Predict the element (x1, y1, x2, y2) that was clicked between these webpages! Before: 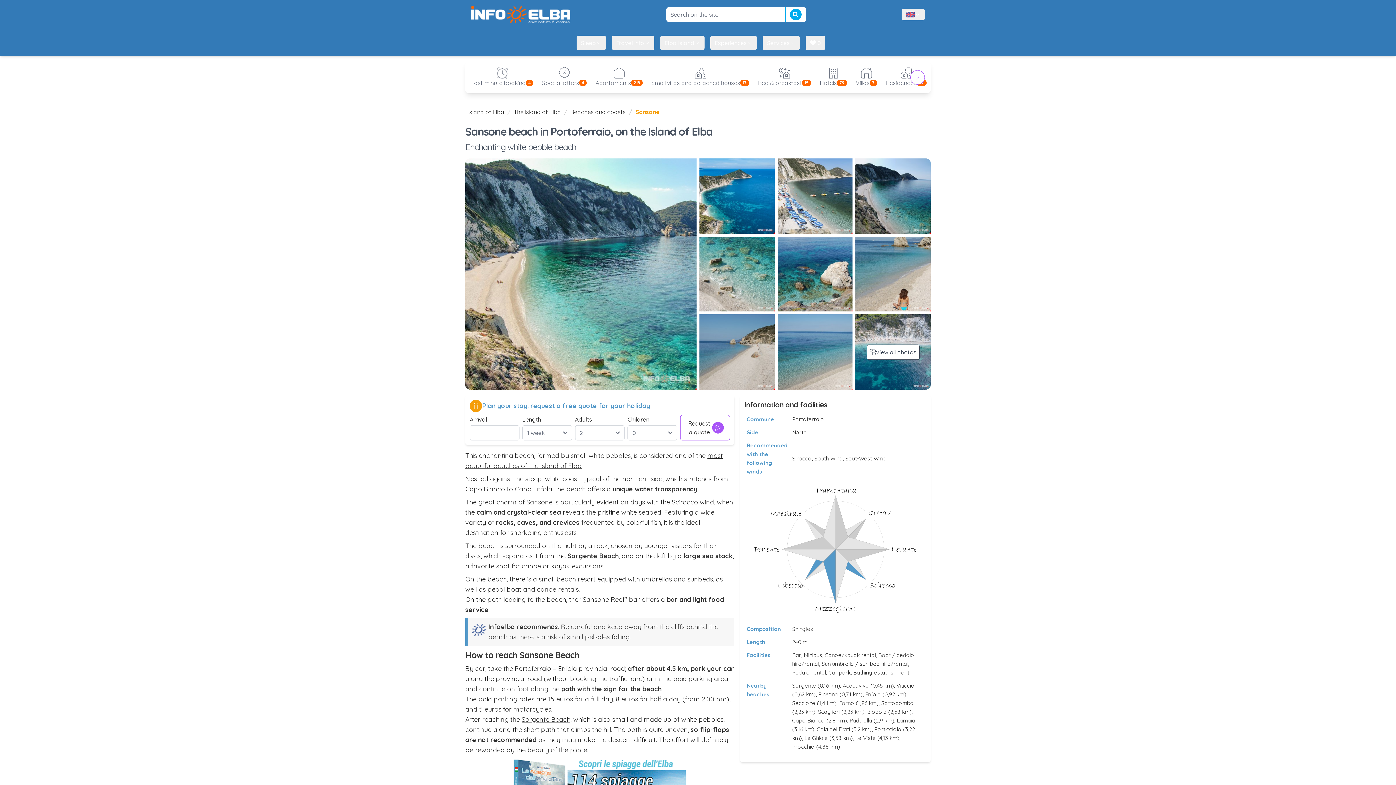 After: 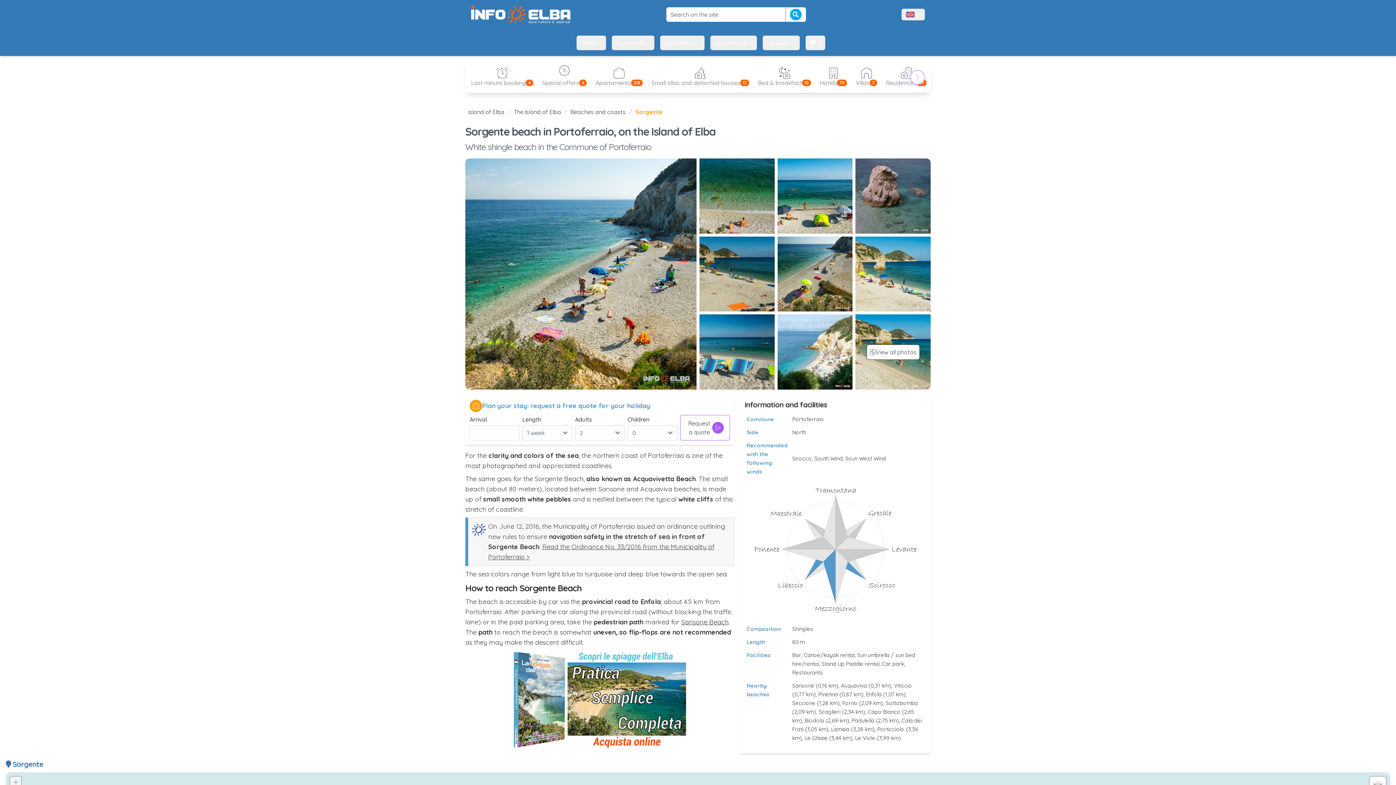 Action: label: Sorgente Beach bbox: (521, 715, 570, 723)